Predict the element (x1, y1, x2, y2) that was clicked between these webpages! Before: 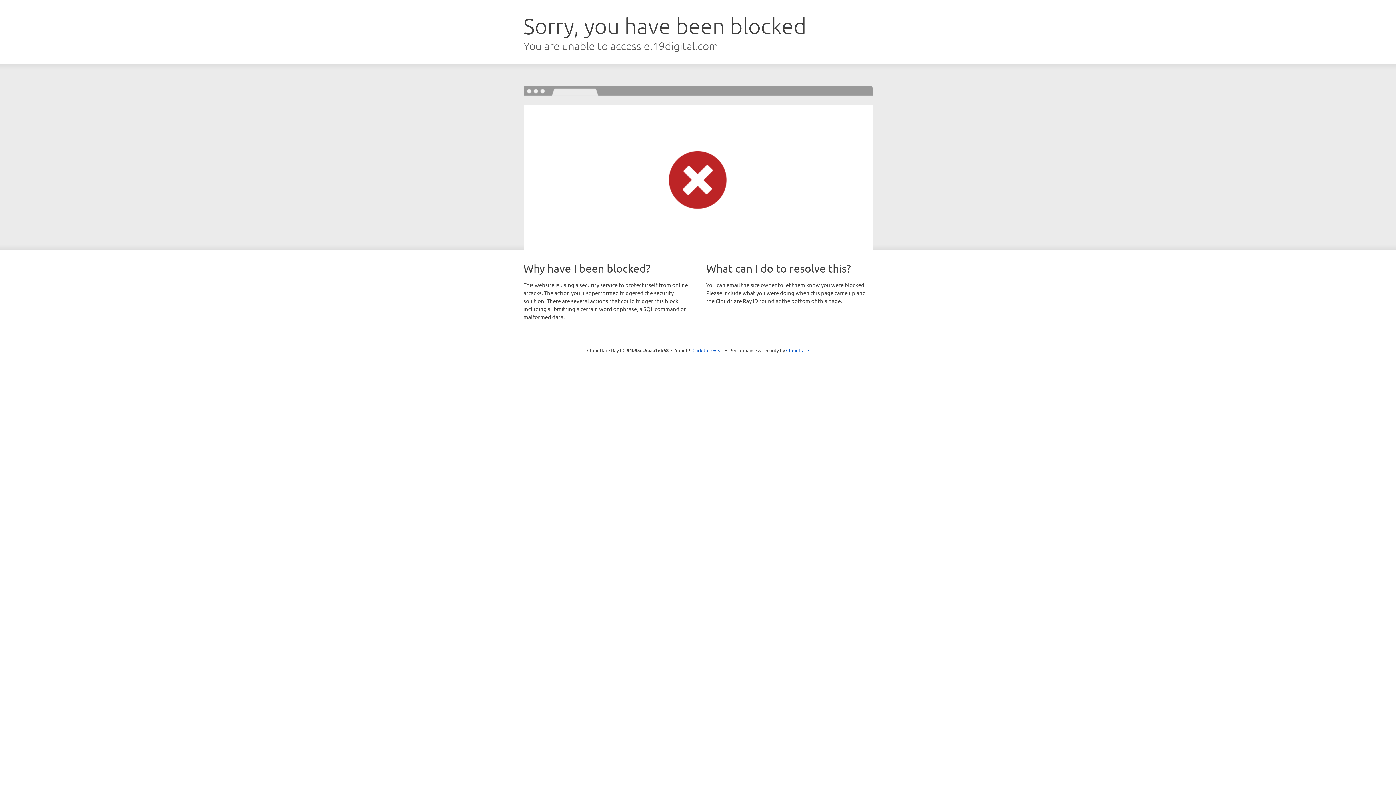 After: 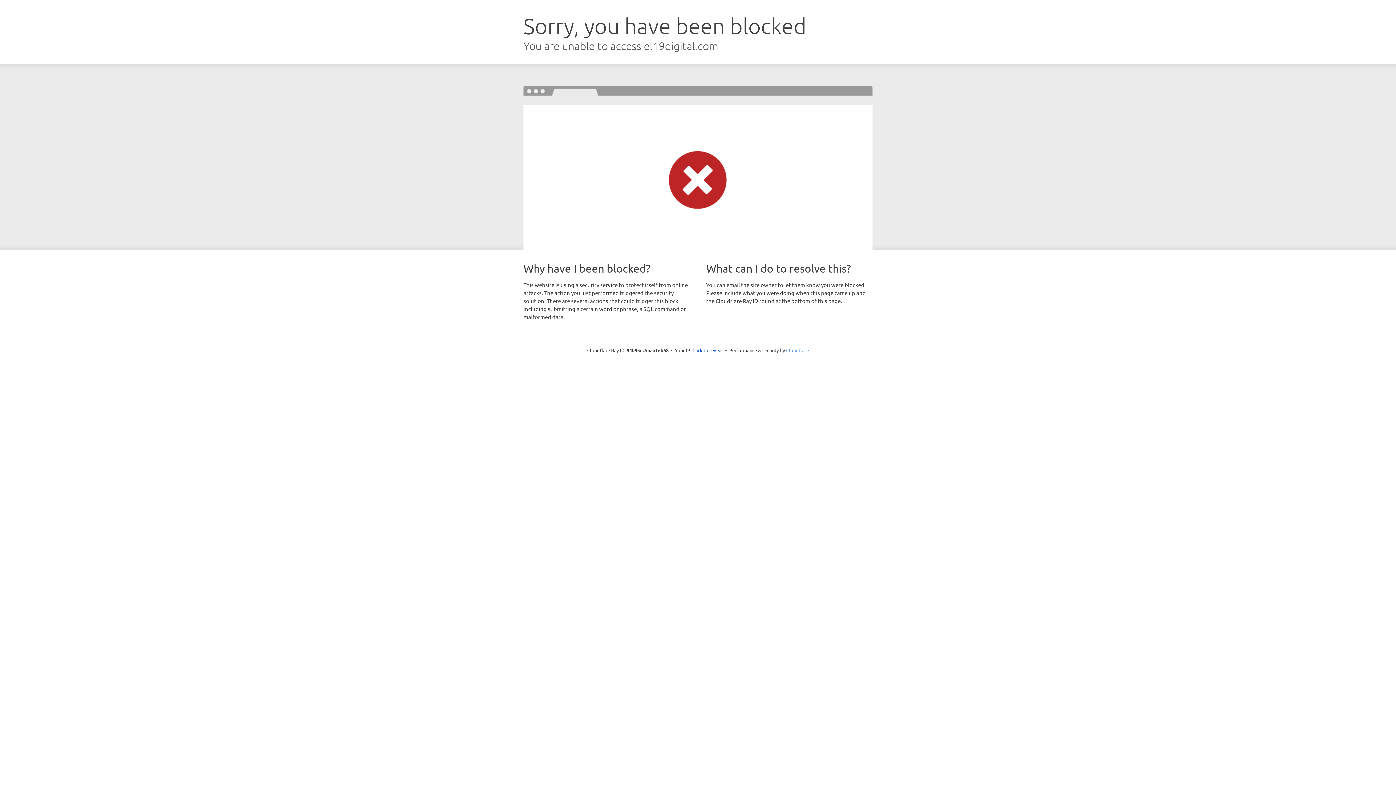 Action: label: Cloudflare bbox: (786, 347, 809, 353)